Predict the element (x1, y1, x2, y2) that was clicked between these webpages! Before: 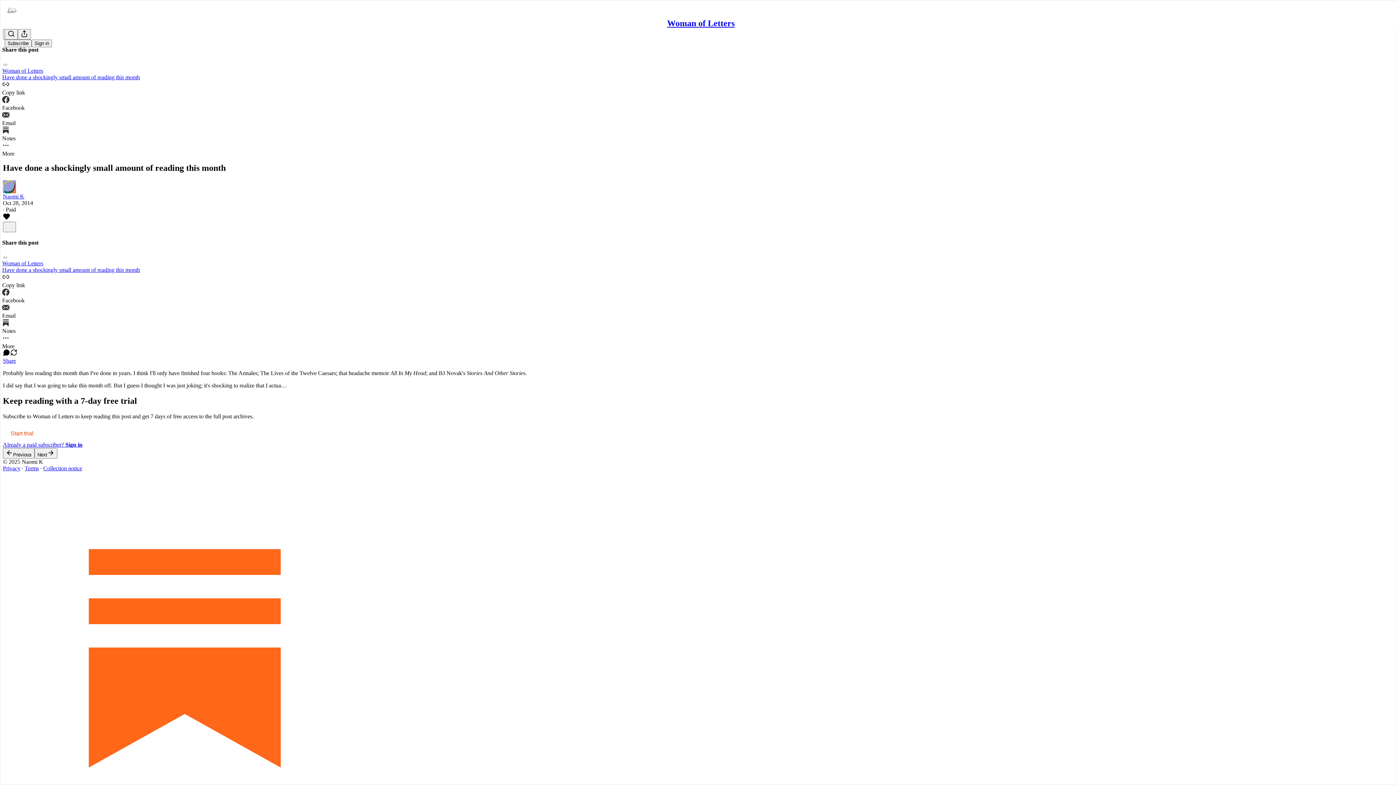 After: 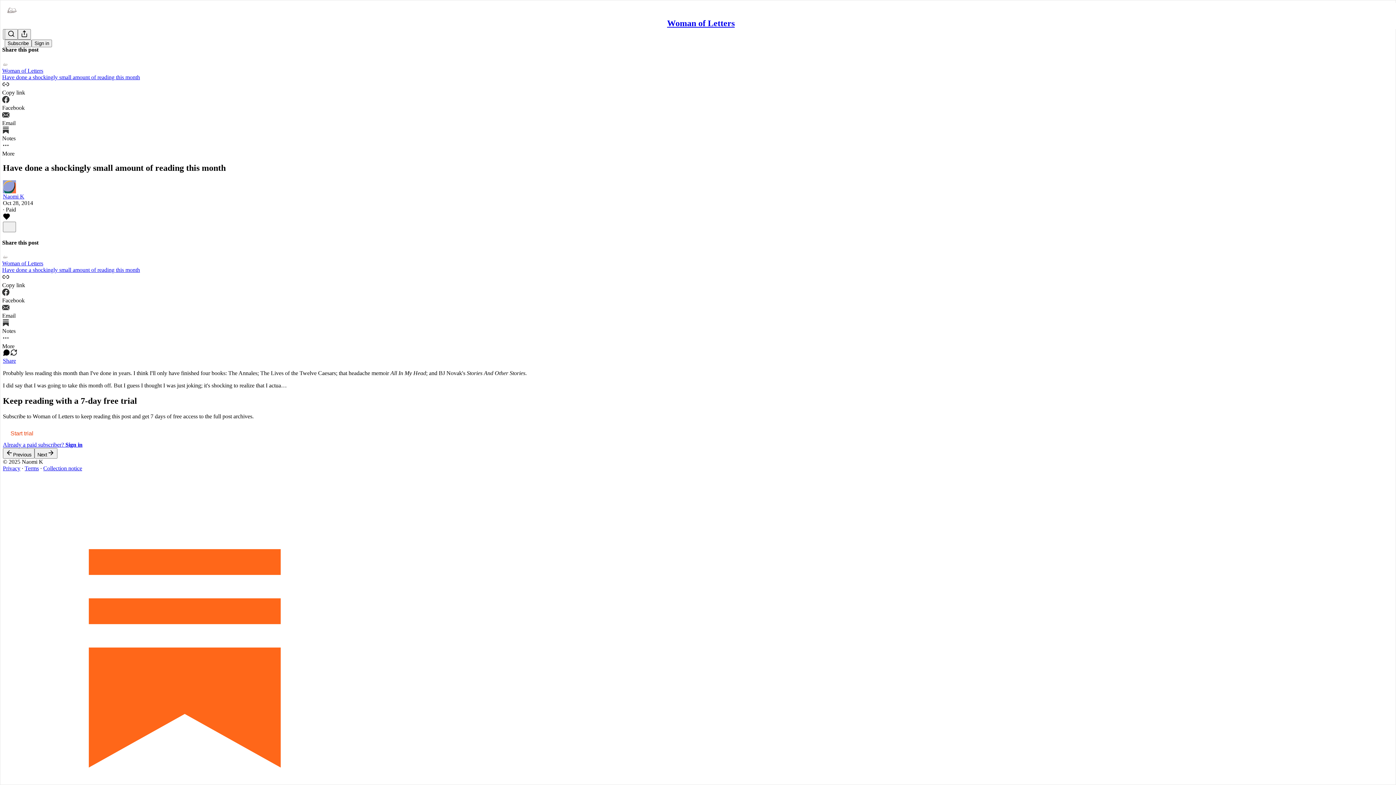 Action: bbox: (2, 357, 1393, 364) label: View share options